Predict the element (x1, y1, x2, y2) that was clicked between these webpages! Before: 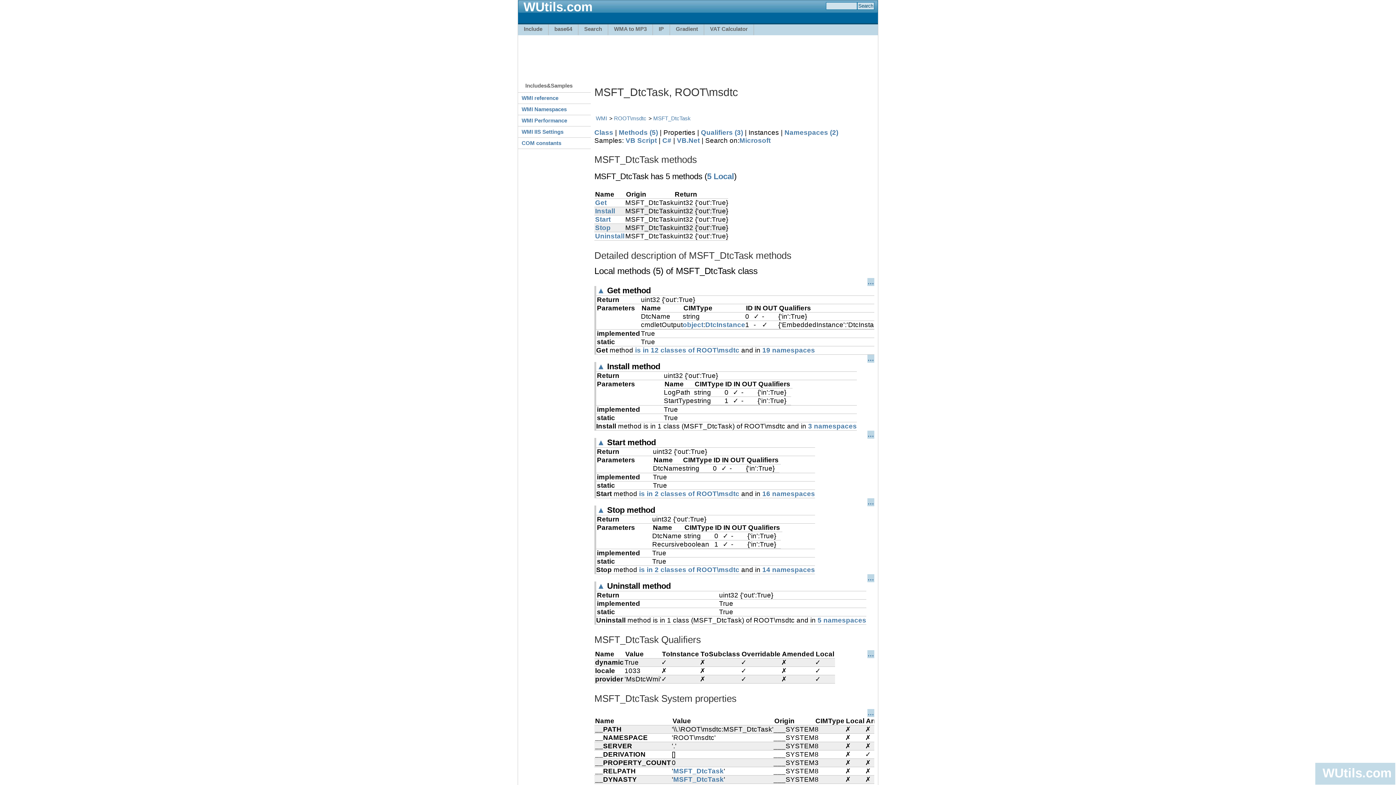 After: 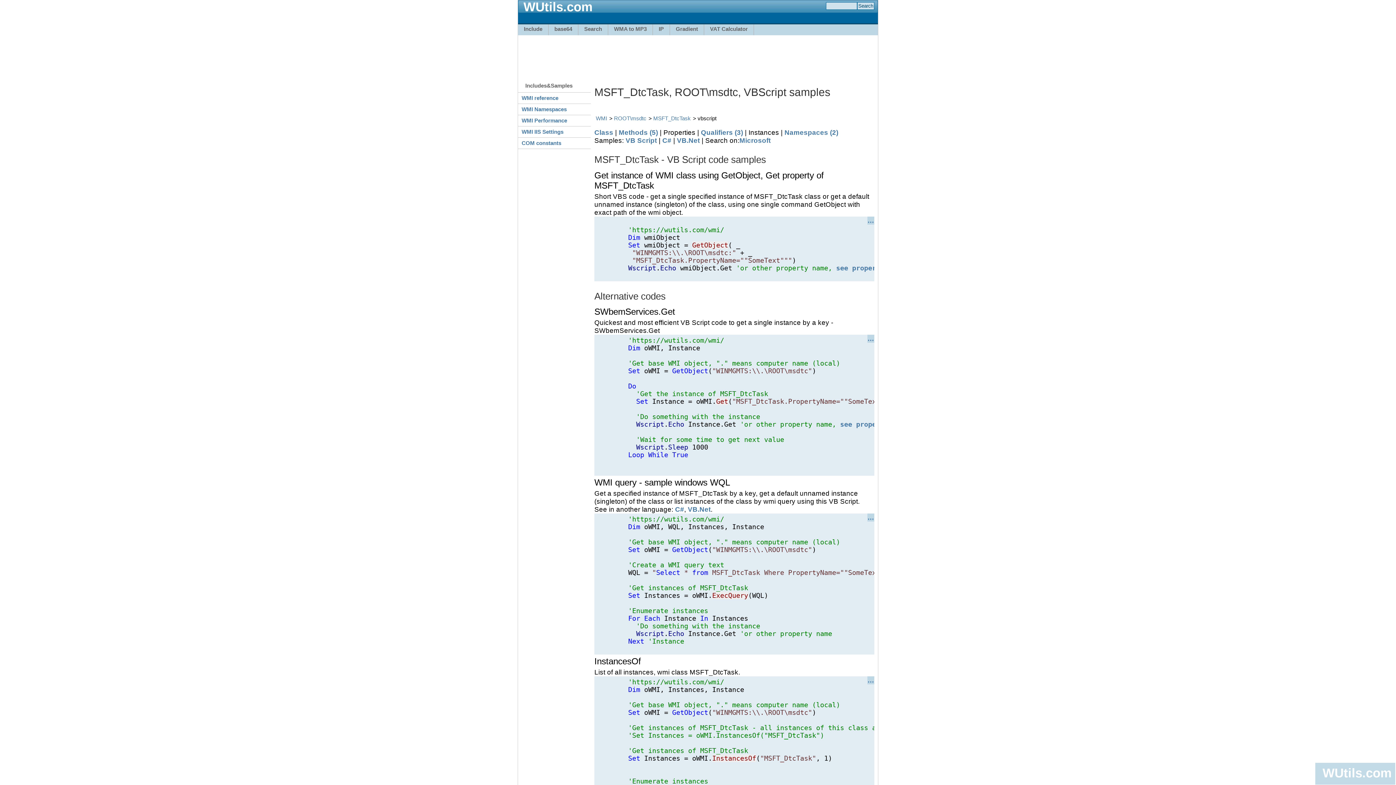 Action: label: VB Script bbox: (625, 136, 657, 144)